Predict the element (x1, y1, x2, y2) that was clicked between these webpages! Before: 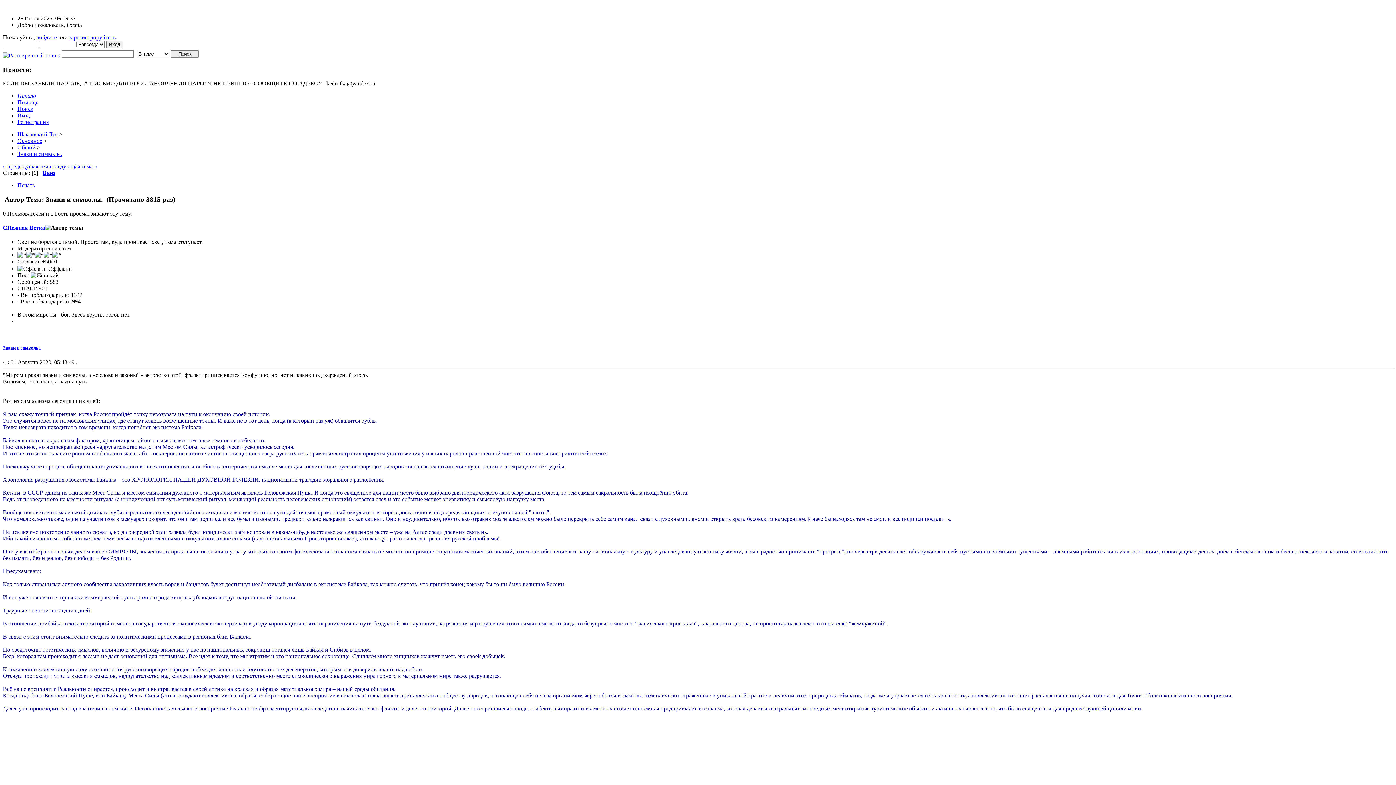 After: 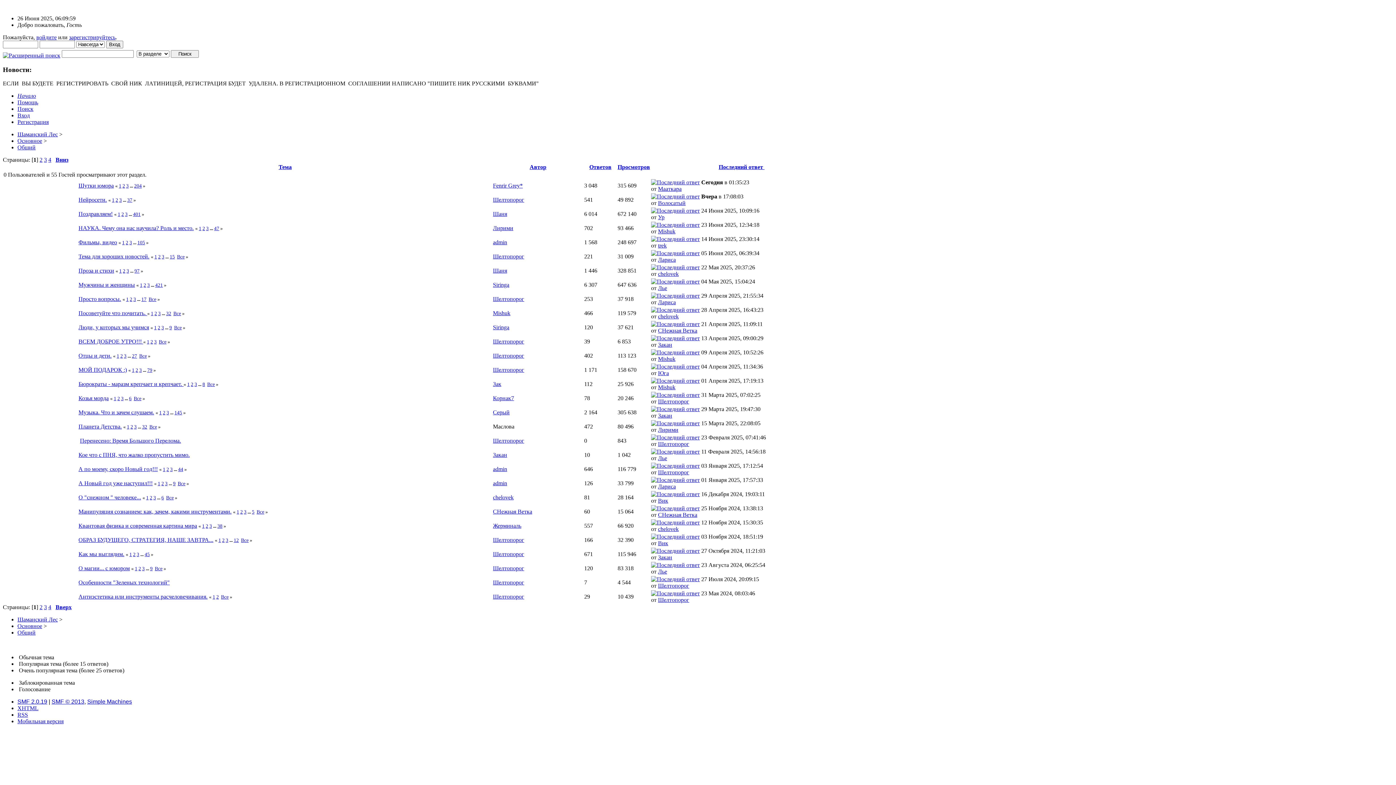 Action: label: Общий bbox: (17, 144, 35, 150)